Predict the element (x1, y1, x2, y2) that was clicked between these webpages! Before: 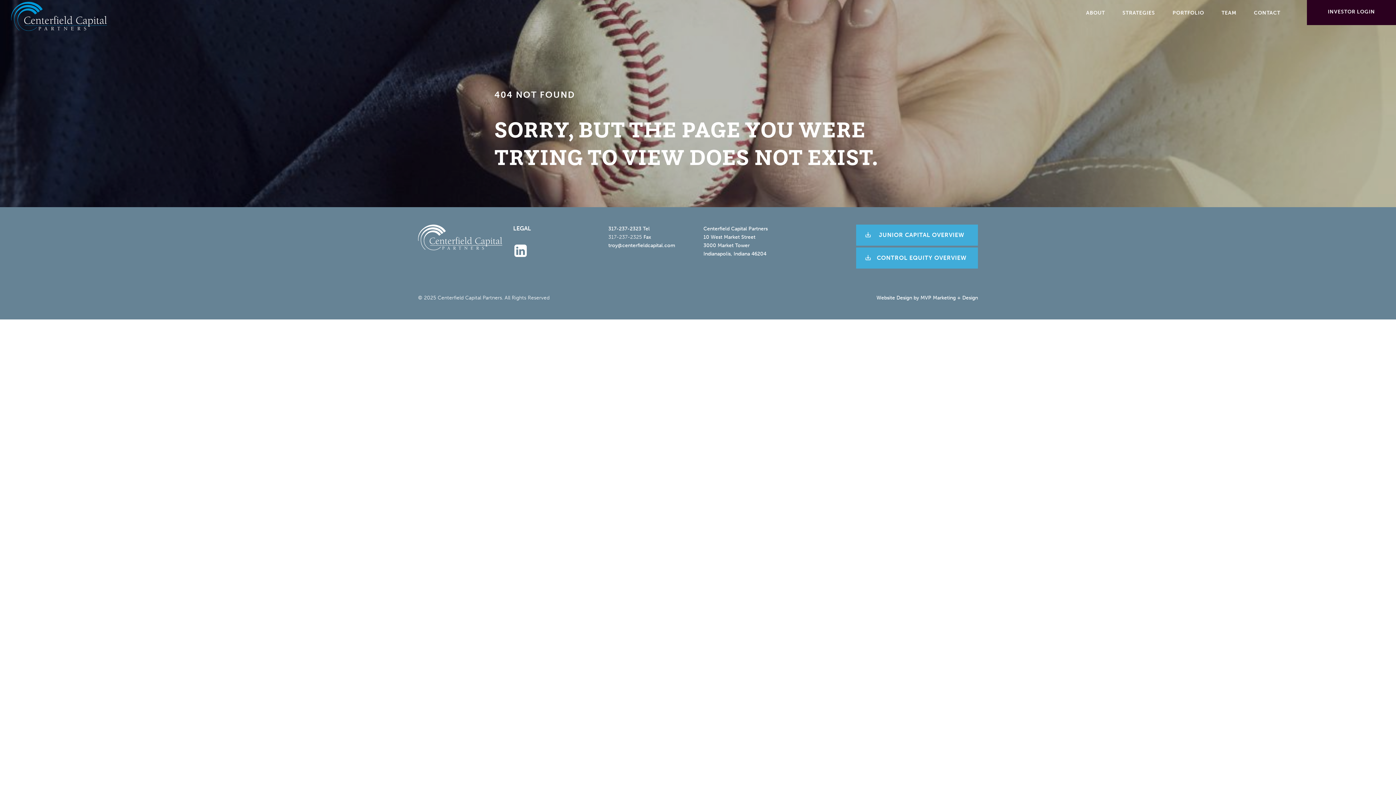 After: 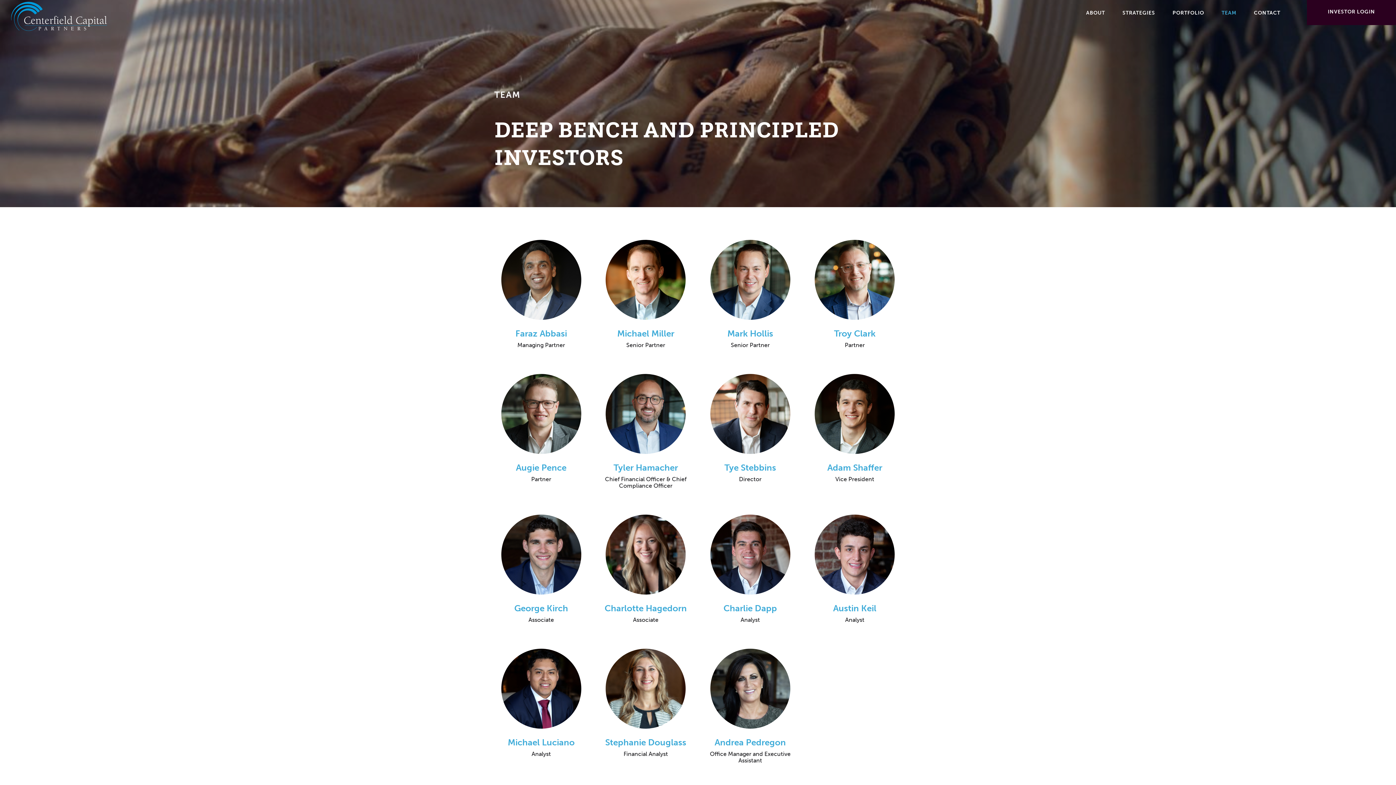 Action: bbox: (1213, 0, 1245, 25) label: TEAM